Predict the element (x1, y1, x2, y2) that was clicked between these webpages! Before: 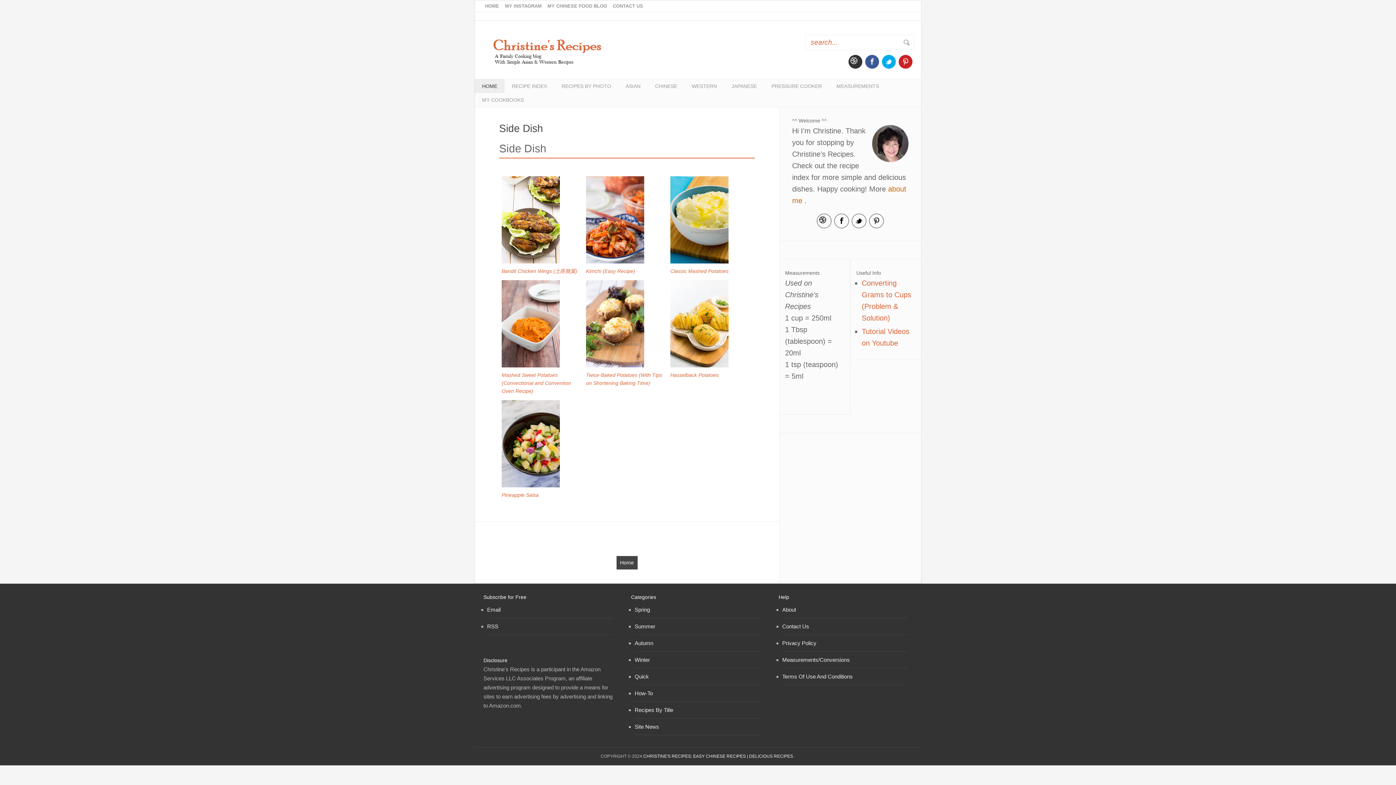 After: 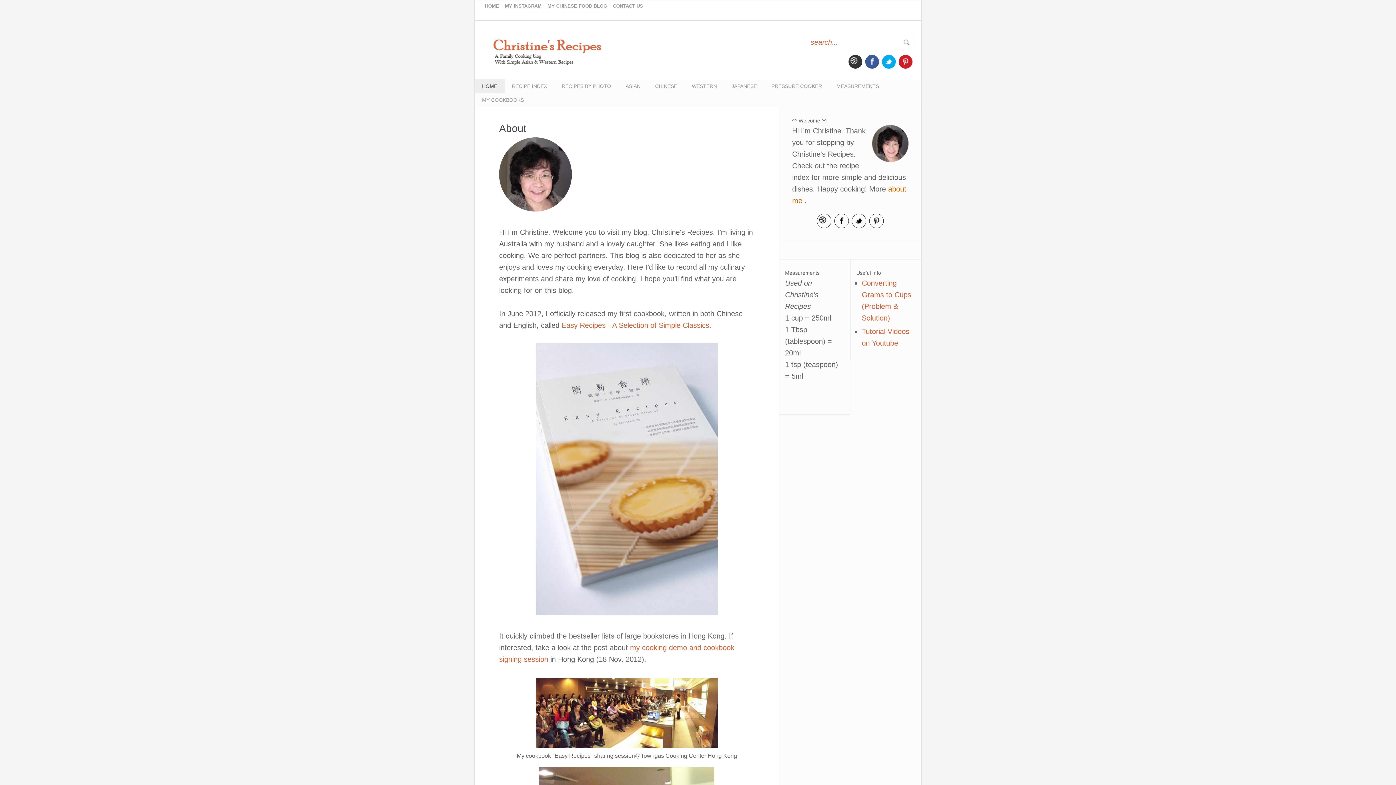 Action: label: About bbox: (782, 606, 796, 613)